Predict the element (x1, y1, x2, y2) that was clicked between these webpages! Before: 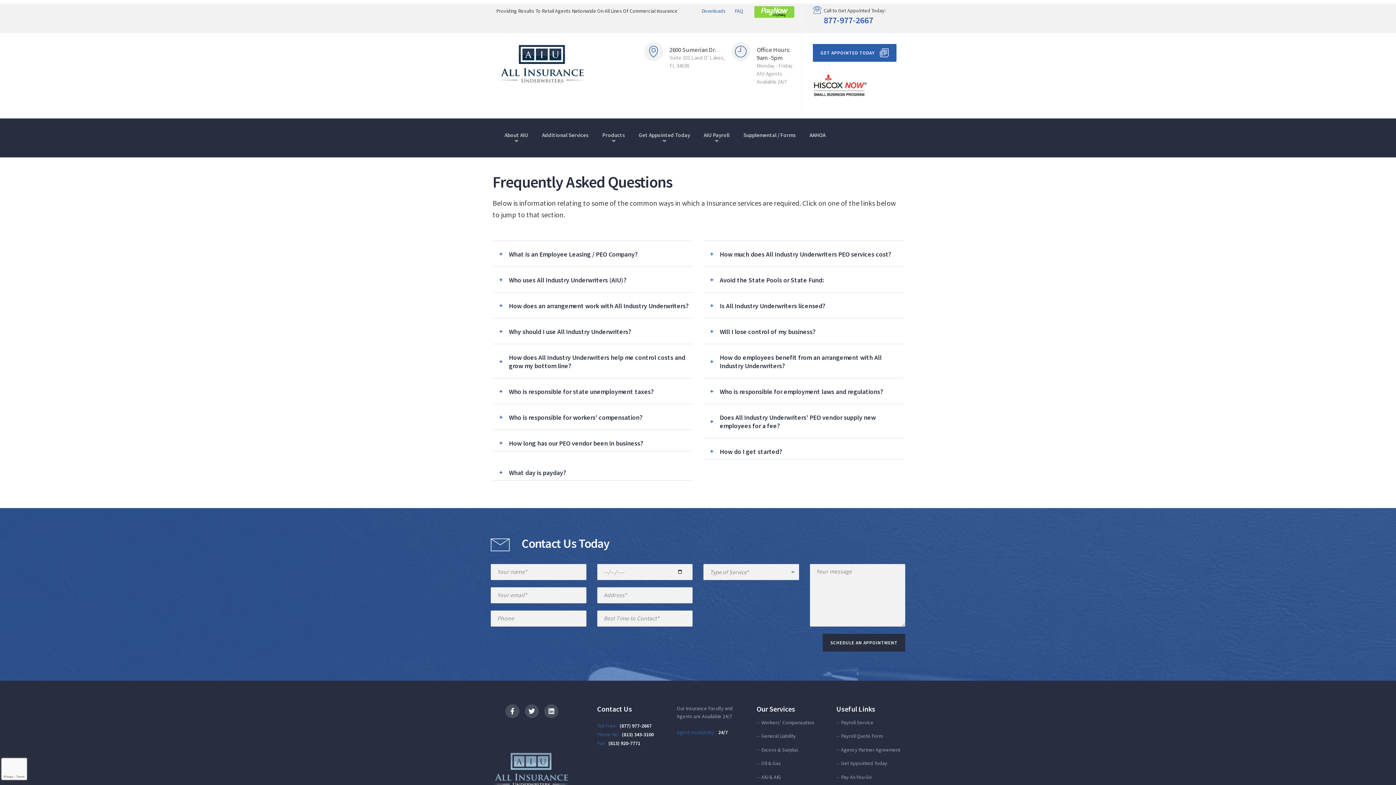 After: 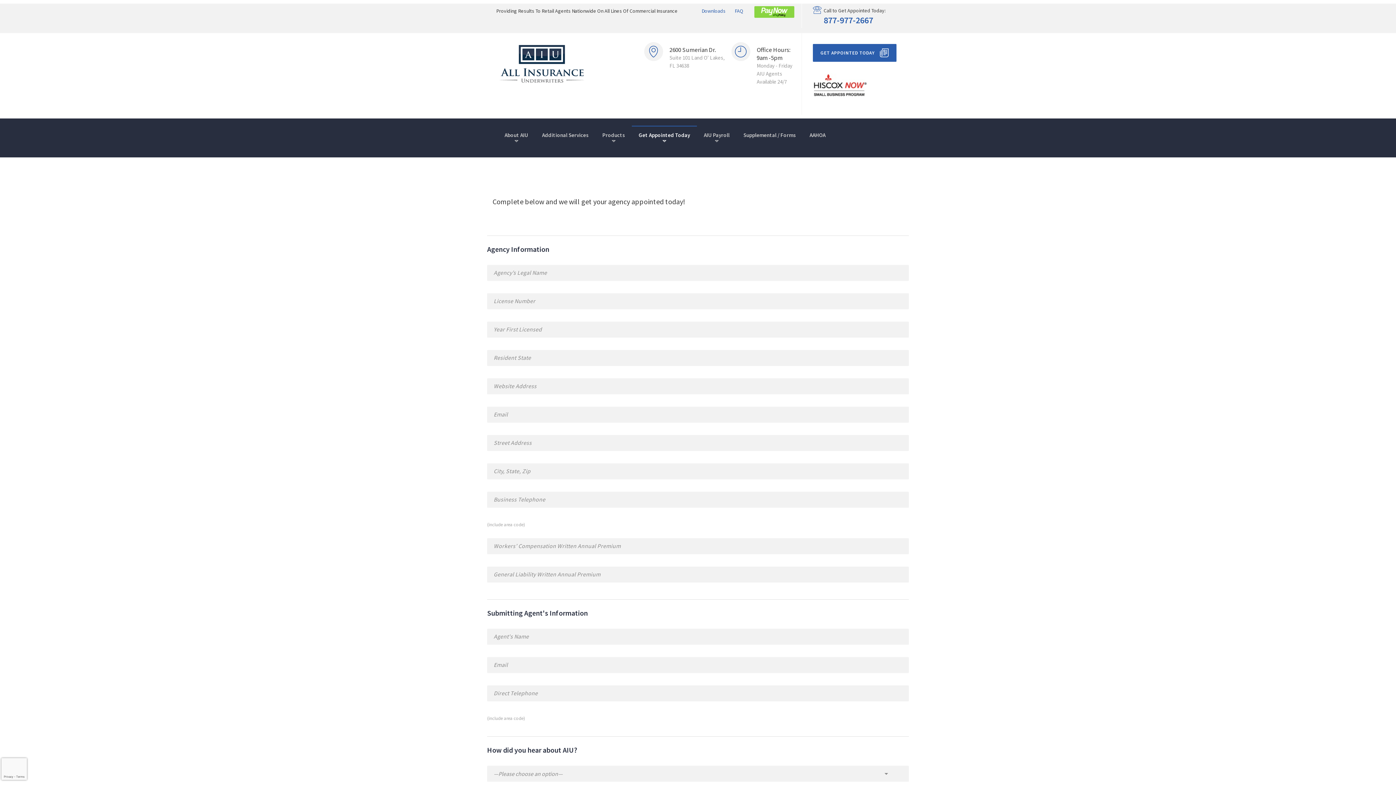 Action: label: GET APPOINTED TODAY bbox: (813, 43, 896, 61)